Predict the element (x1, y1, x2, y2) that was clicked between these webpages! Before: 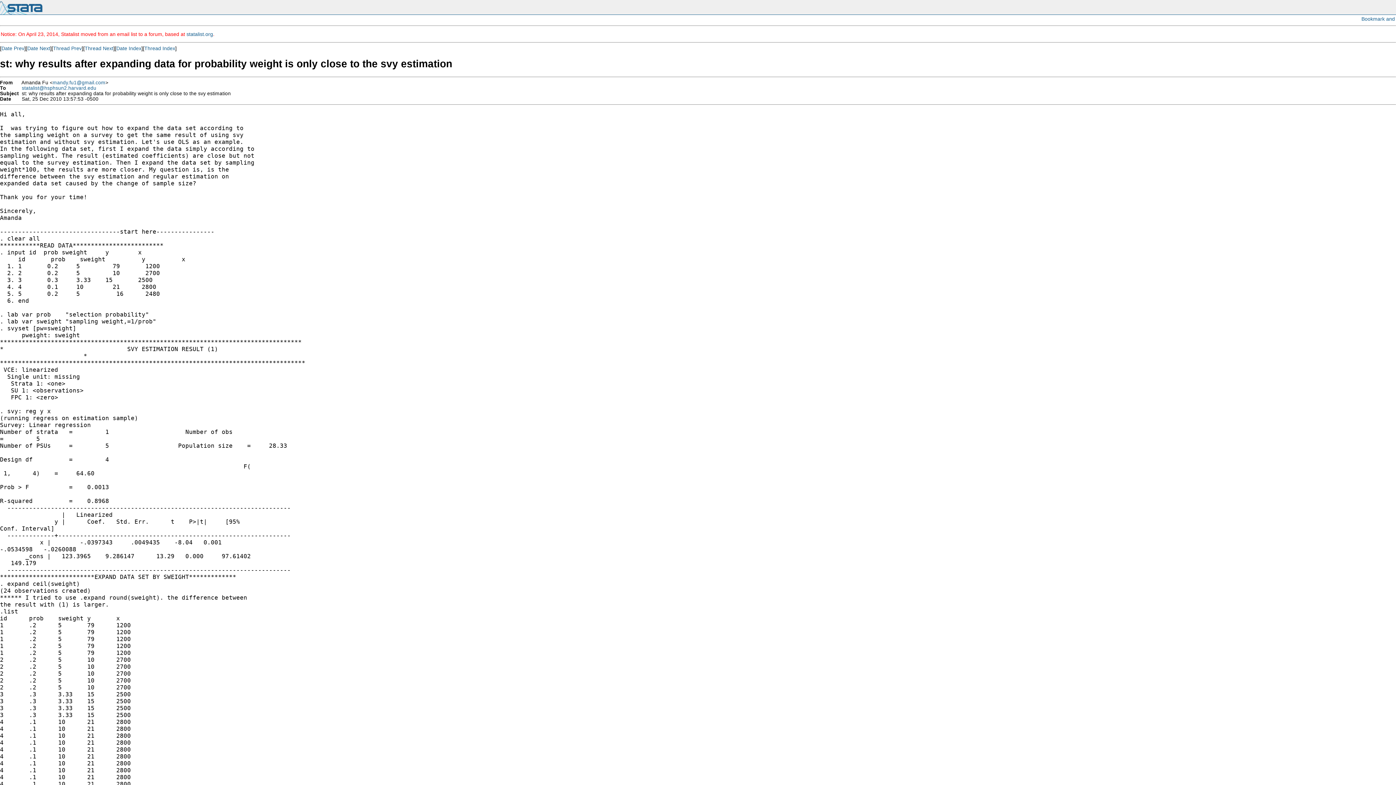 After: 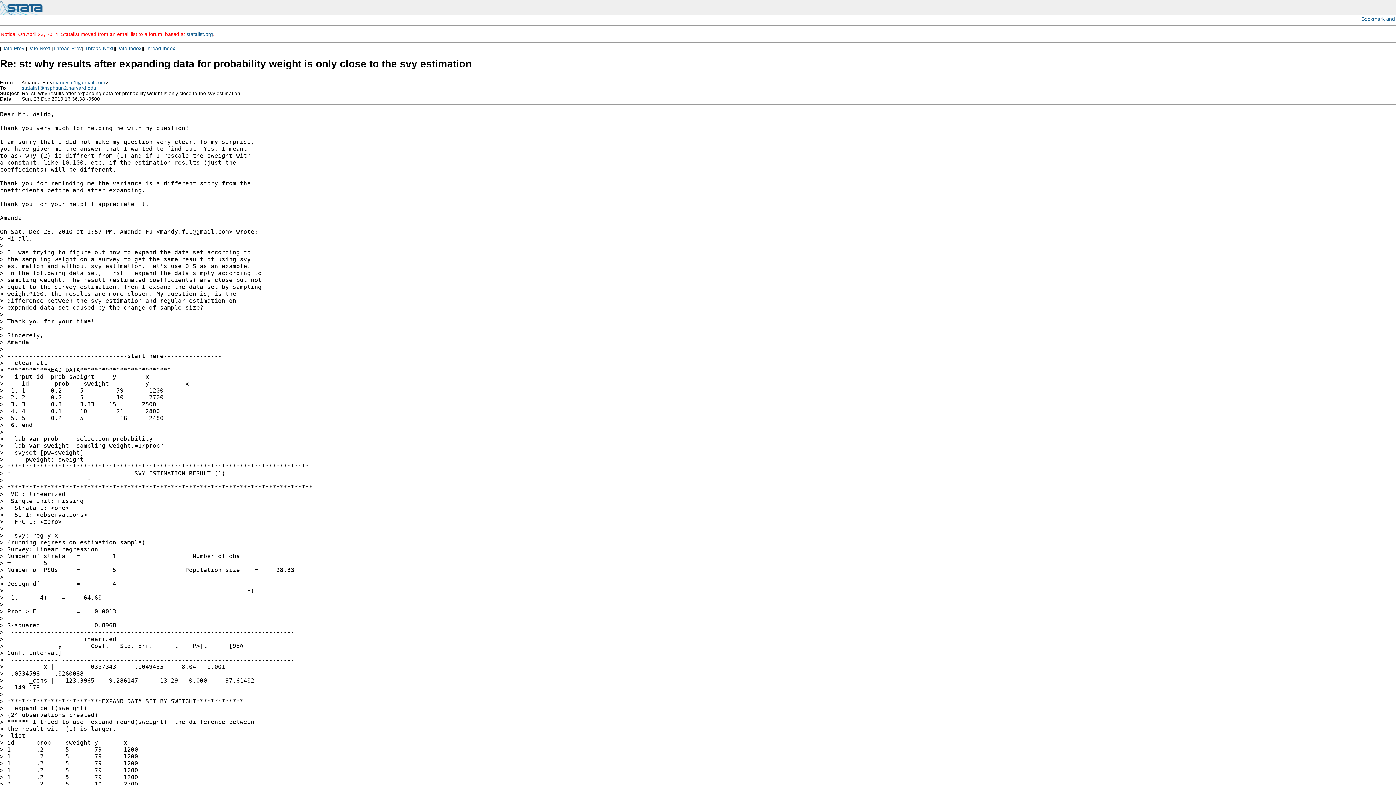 Action: label: Thread Next bbox: (84, 45, 113, 51)